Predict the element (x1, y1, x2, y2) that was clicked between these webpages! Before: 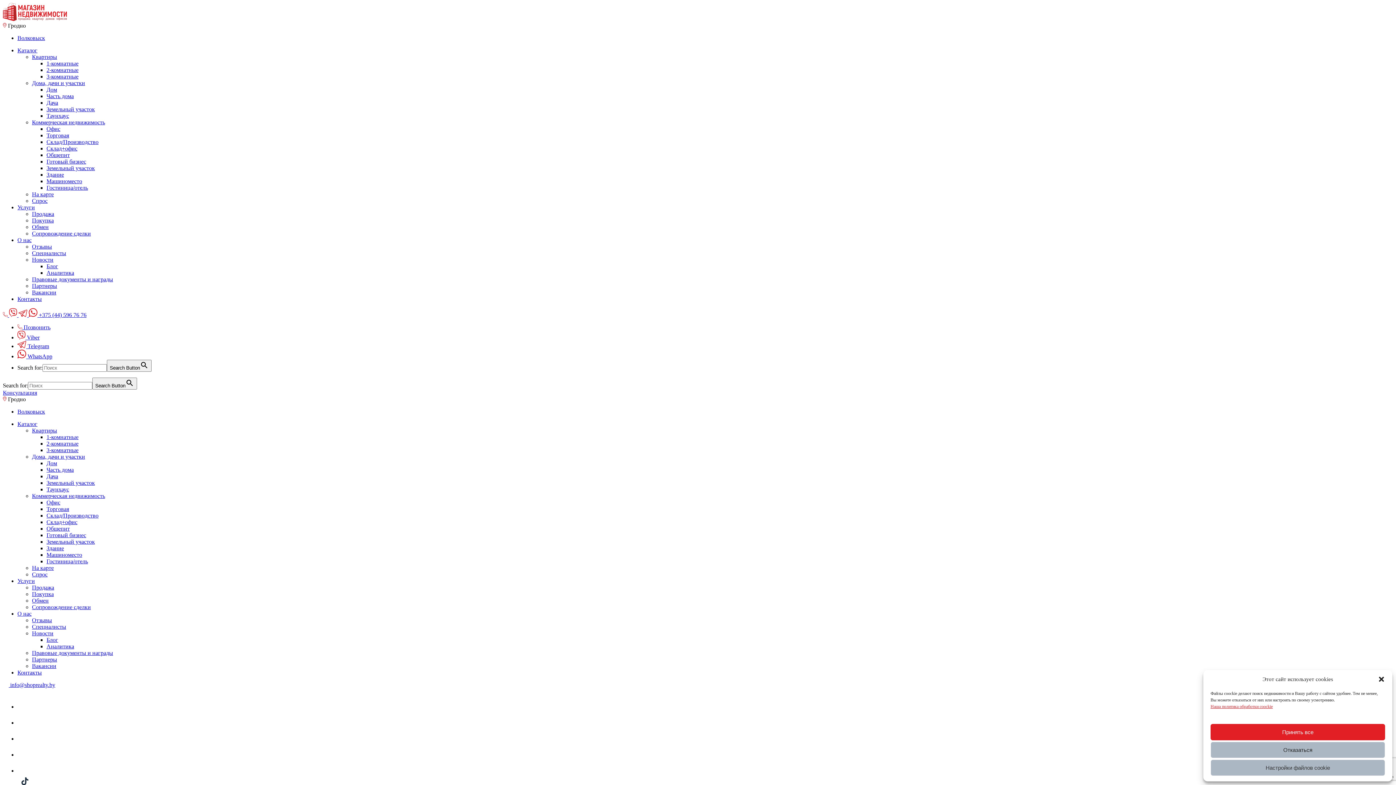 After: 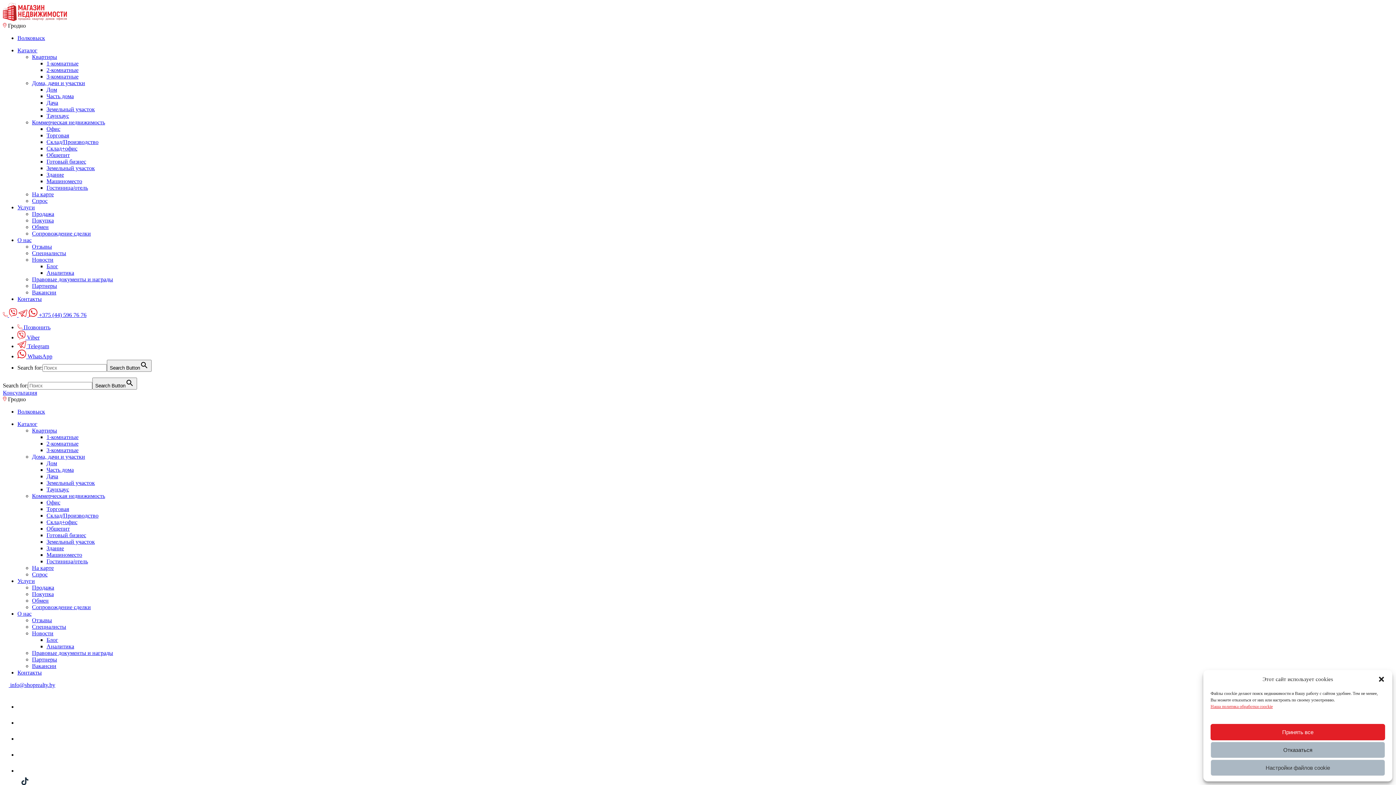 Action: label: Готовый бизнес bbox: (46, 158, 86, 164)